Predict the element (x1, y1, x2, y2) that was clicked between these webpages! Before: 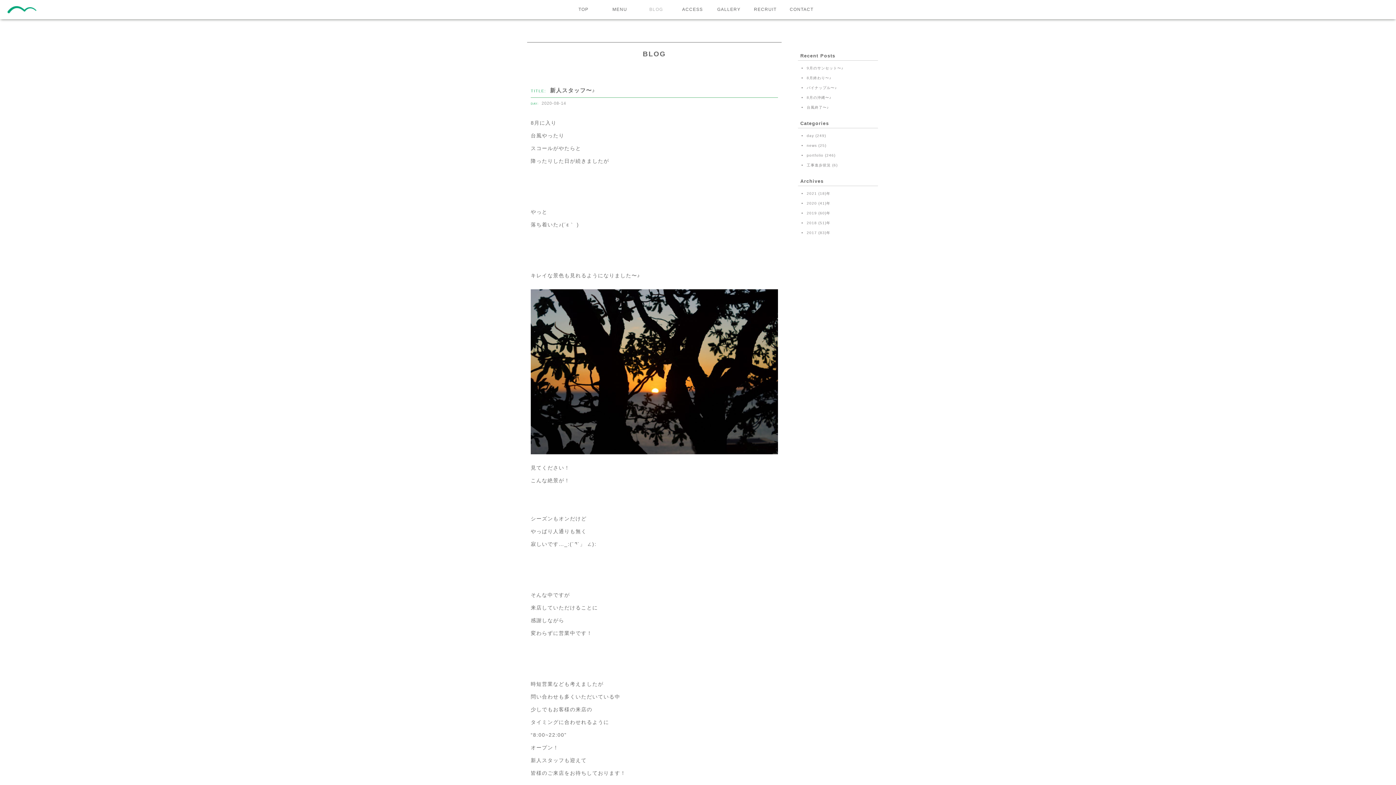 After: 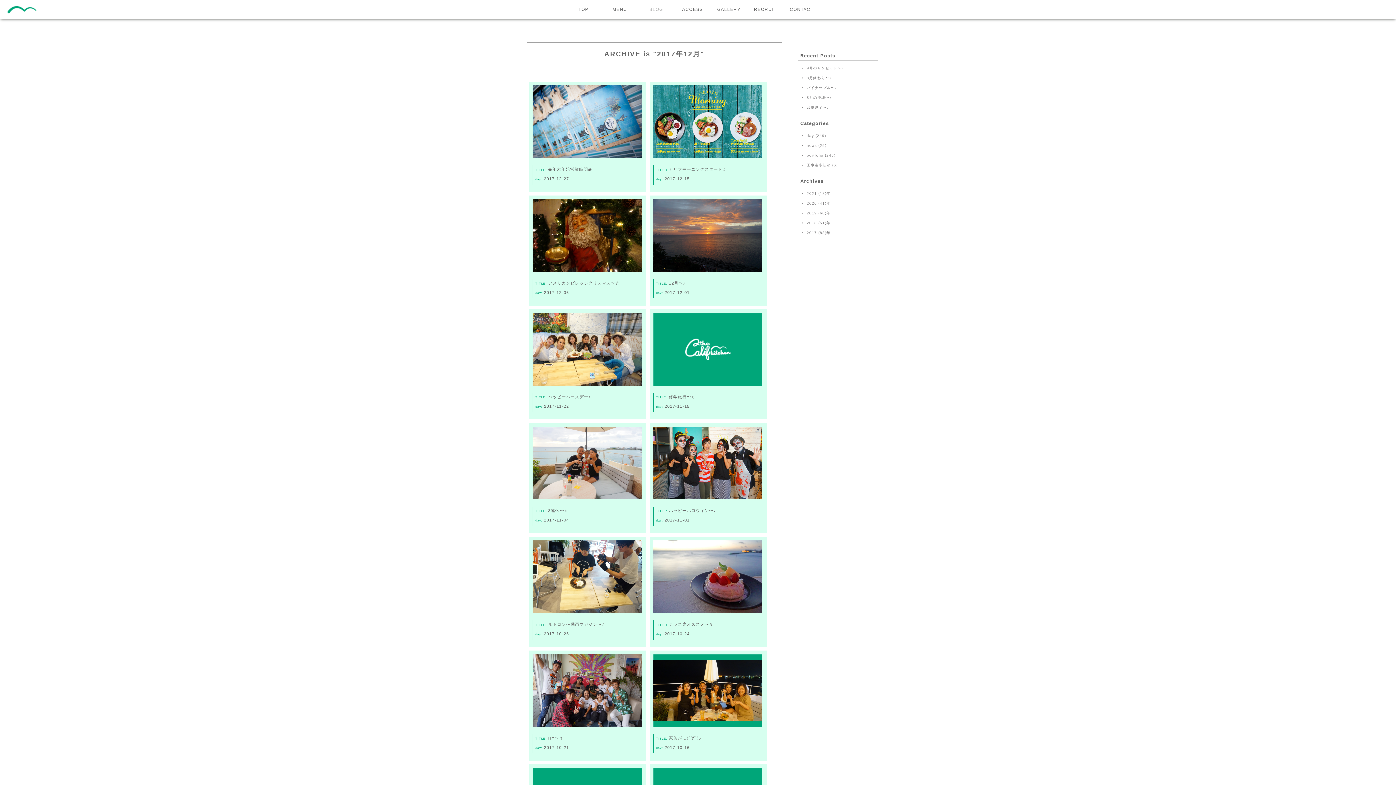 Action: label: 2017 bbox: (806, 230, 817, 234)